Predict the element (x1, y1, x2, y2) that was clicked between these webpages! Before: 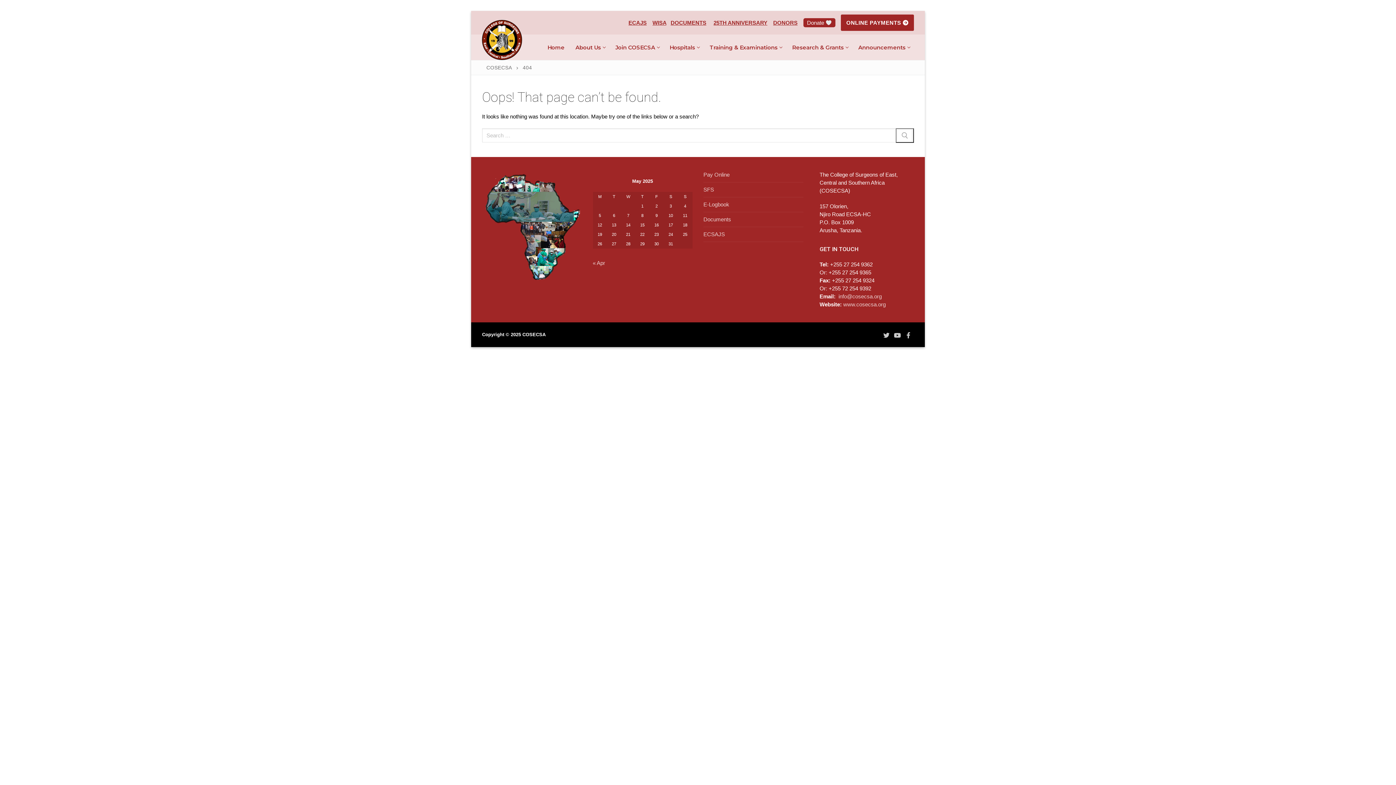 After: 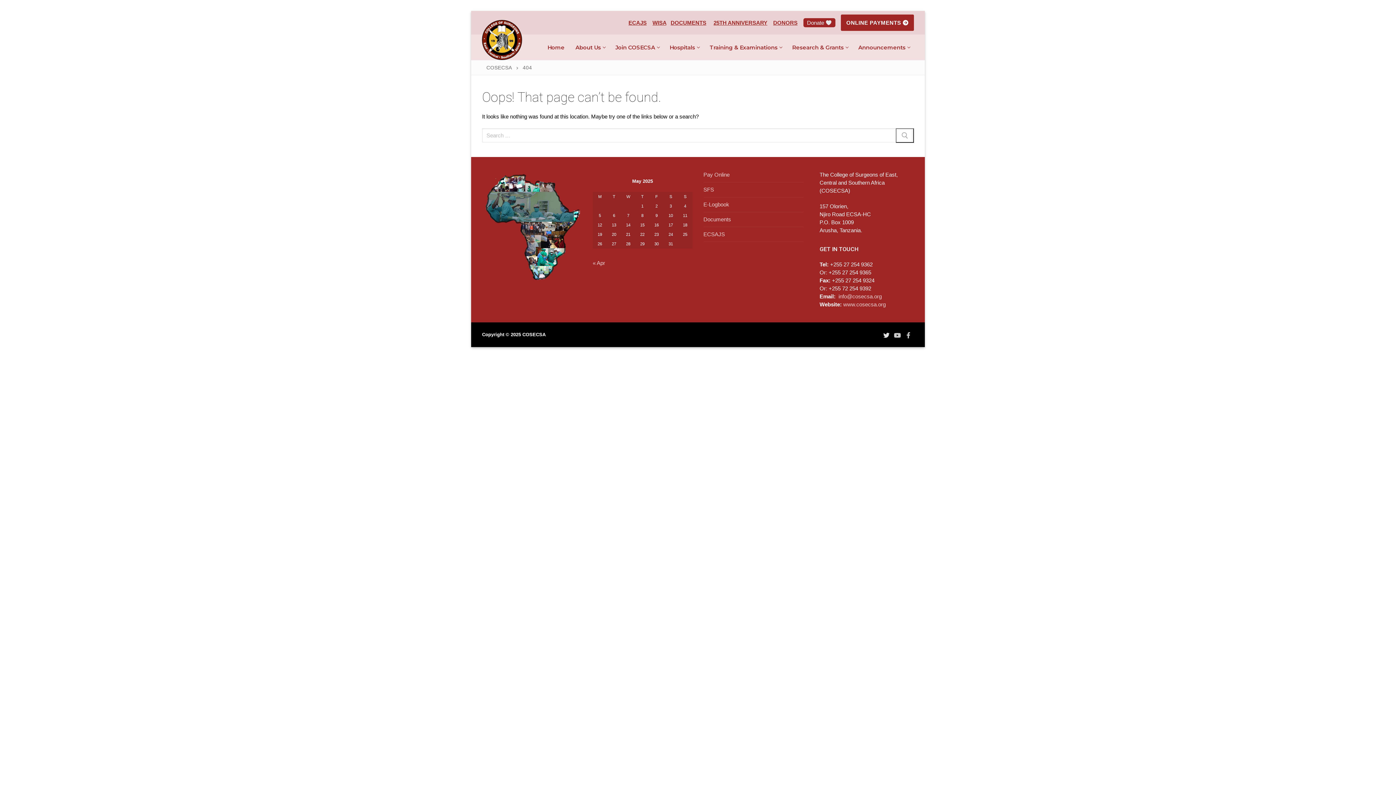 Action: label: Twitter bbox: (882, 331, 890, 339)